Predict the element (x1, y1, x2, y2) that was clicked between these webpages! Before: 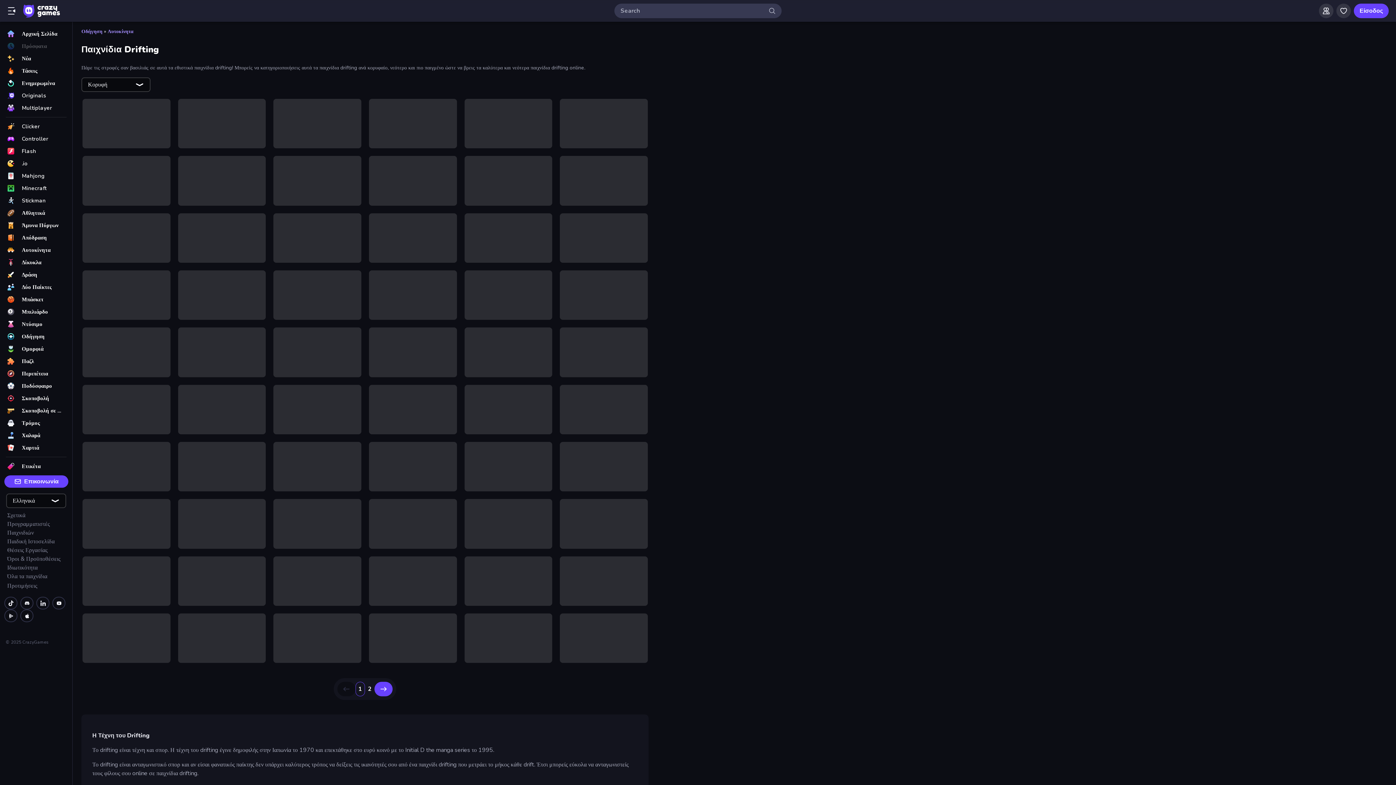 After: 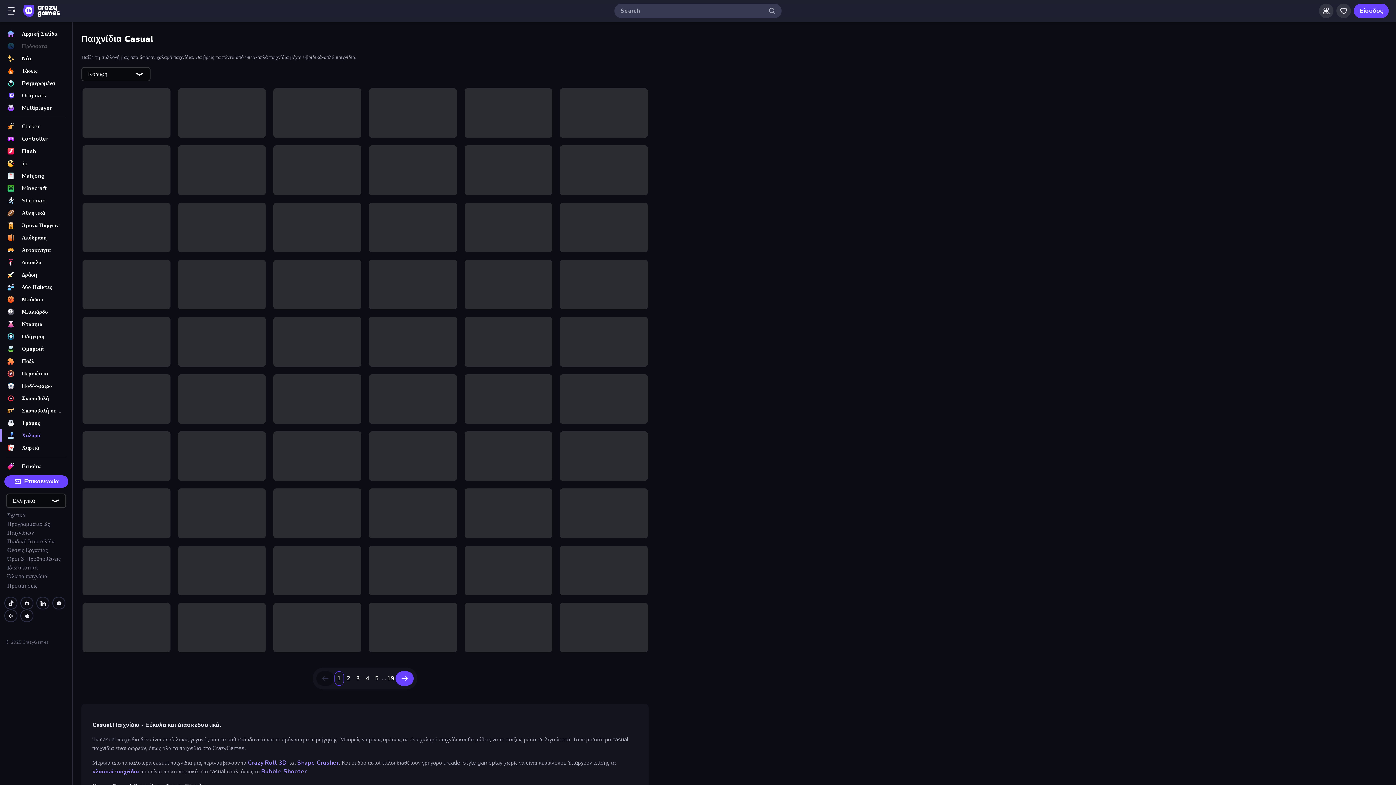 Action: label: Χαλαρά bbox: (0, 429, 72, 441)